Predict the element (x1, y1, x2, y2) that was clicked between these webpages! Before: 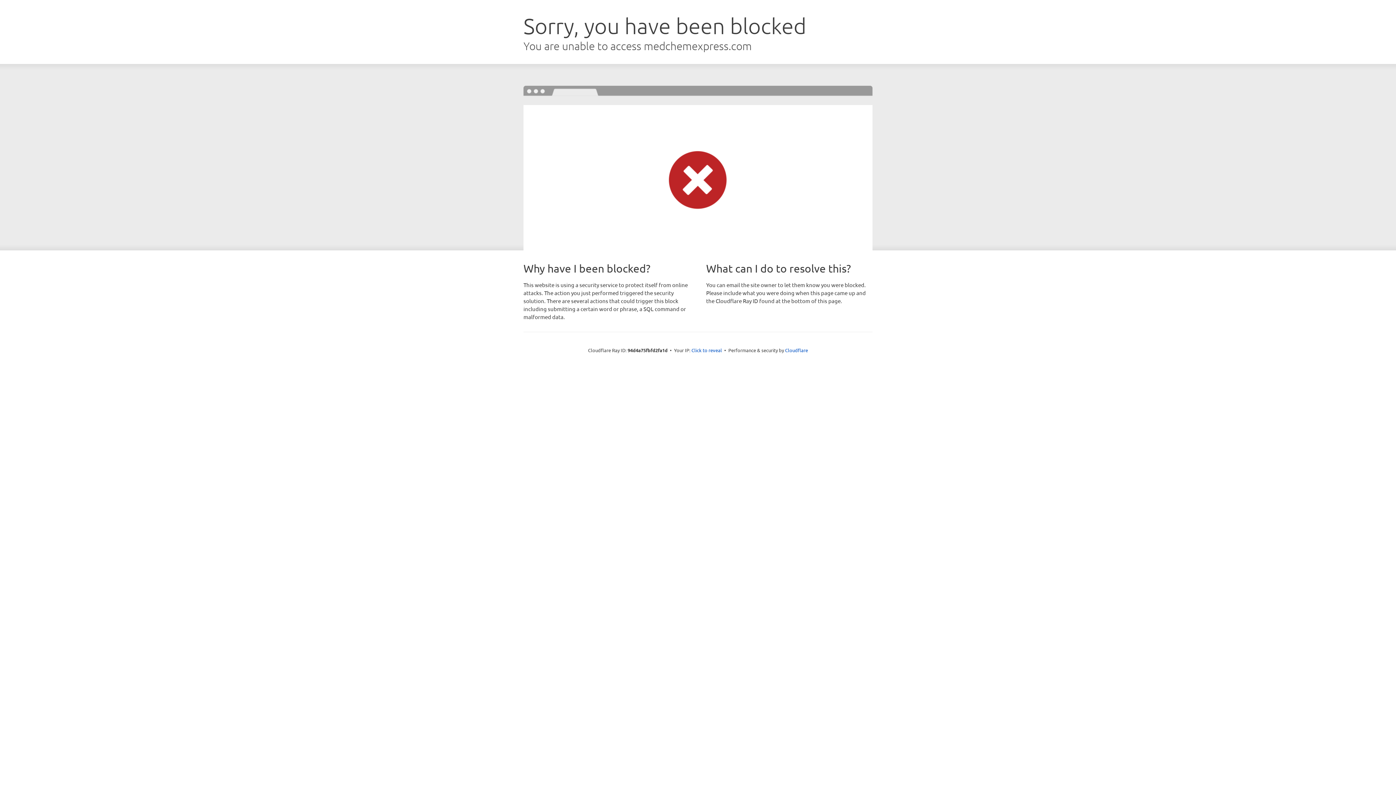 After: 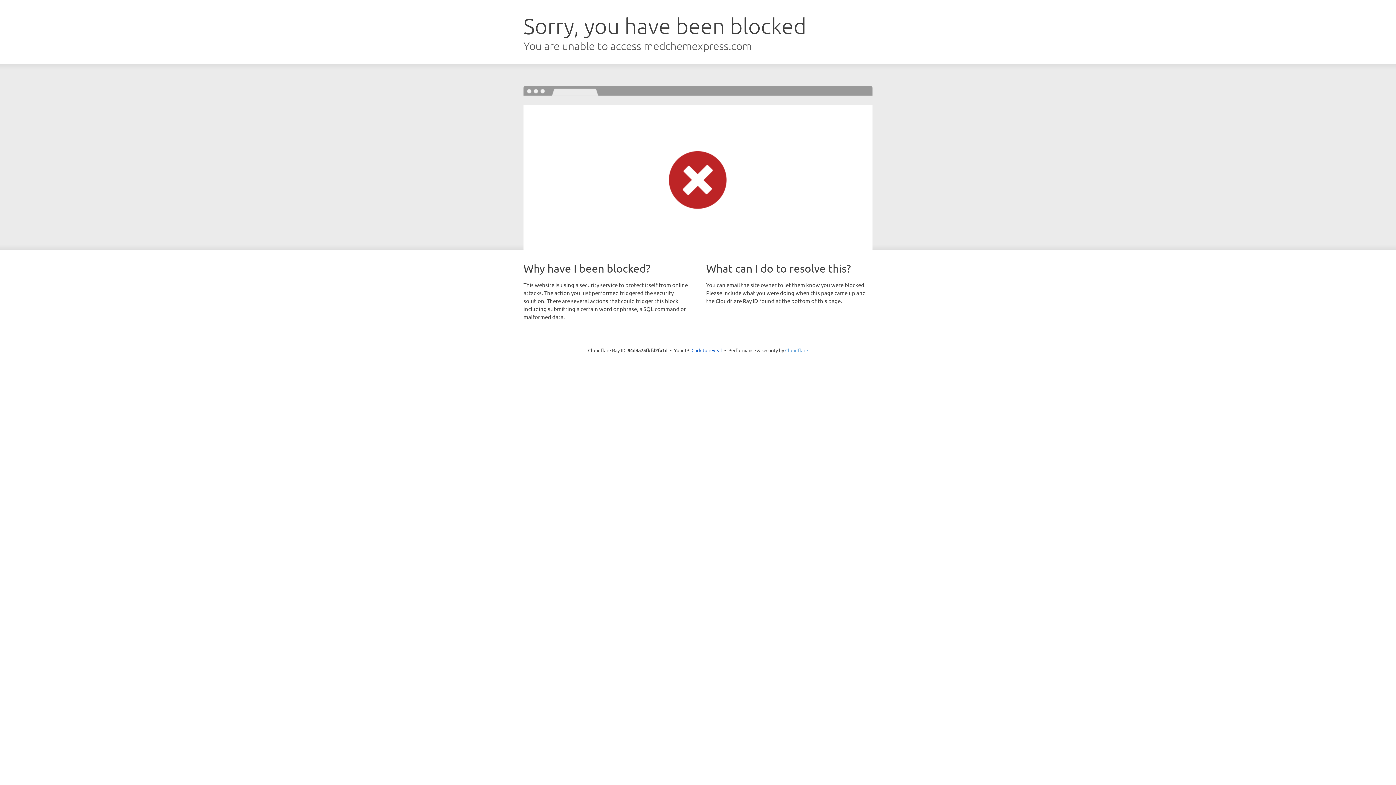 Action: bbox: (785, 347, 808, 353) label: Cloudflare